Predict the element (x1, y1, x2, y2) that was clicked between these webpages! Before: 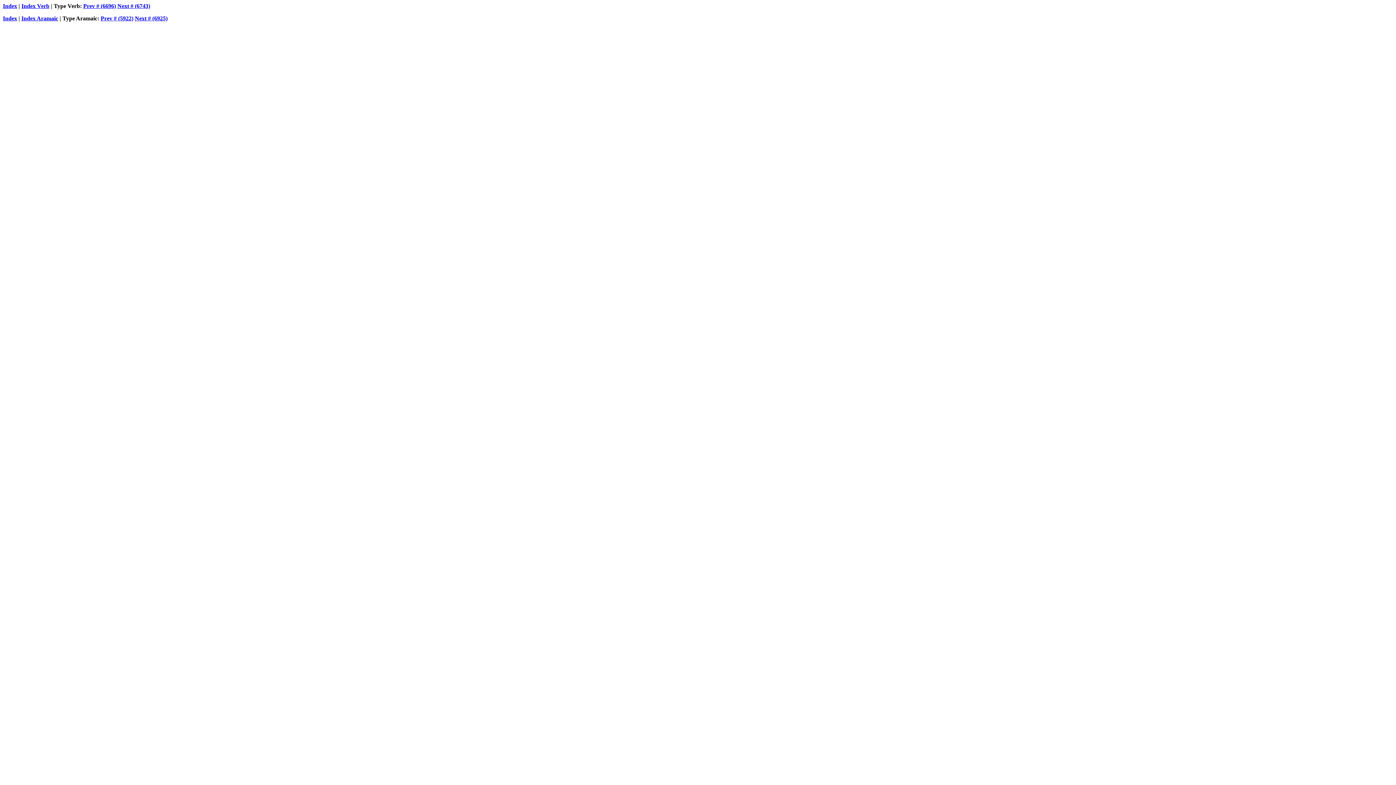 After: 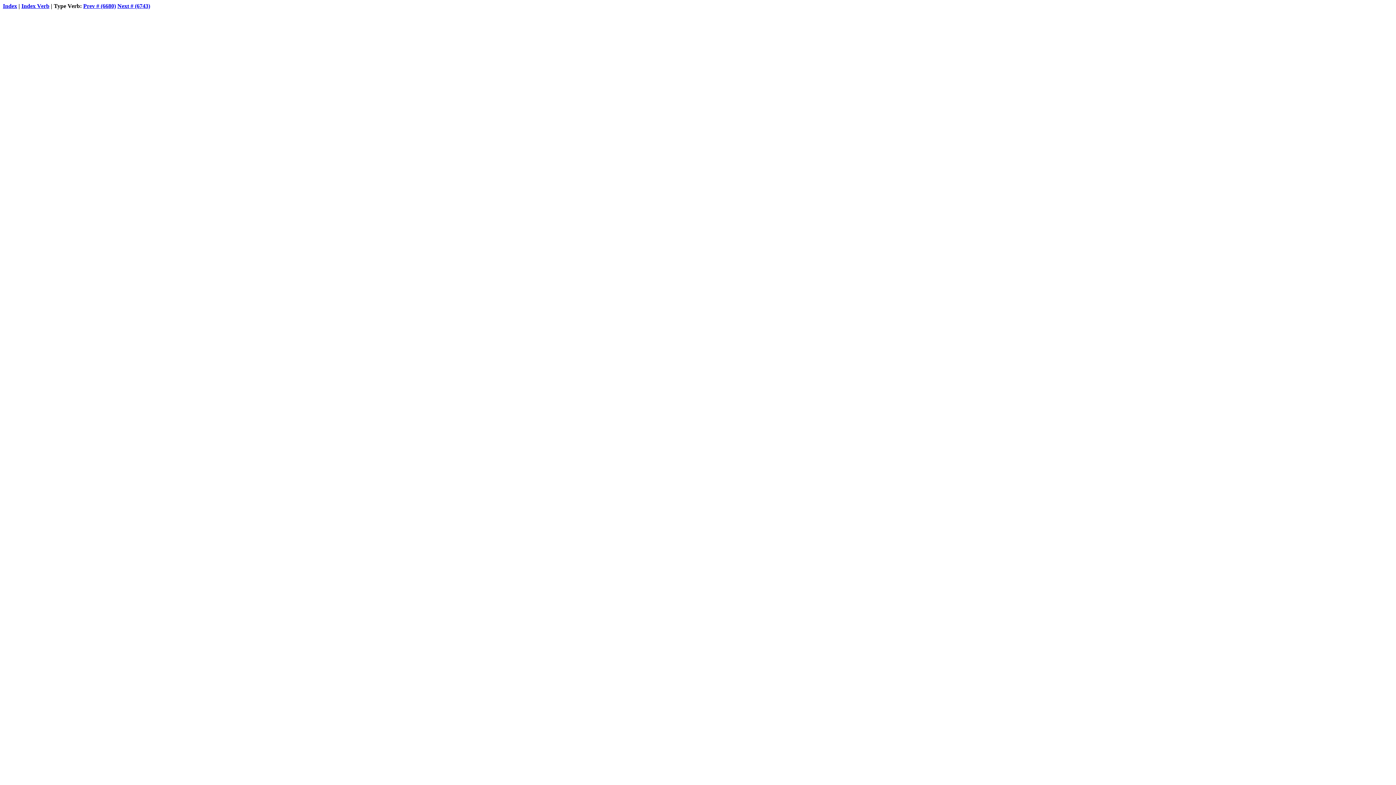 Action: label: Prev # (6696) bbox: (83, 2, 116, 9)